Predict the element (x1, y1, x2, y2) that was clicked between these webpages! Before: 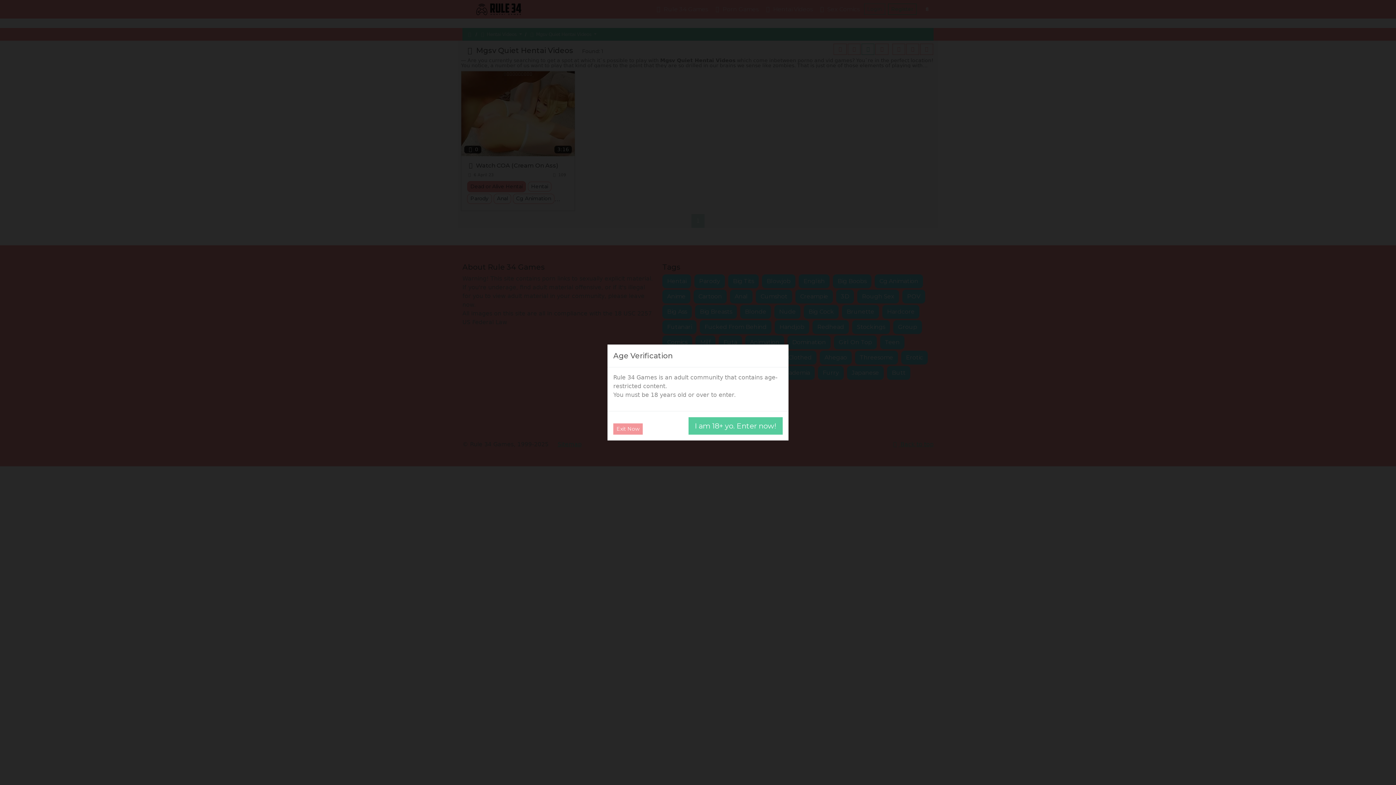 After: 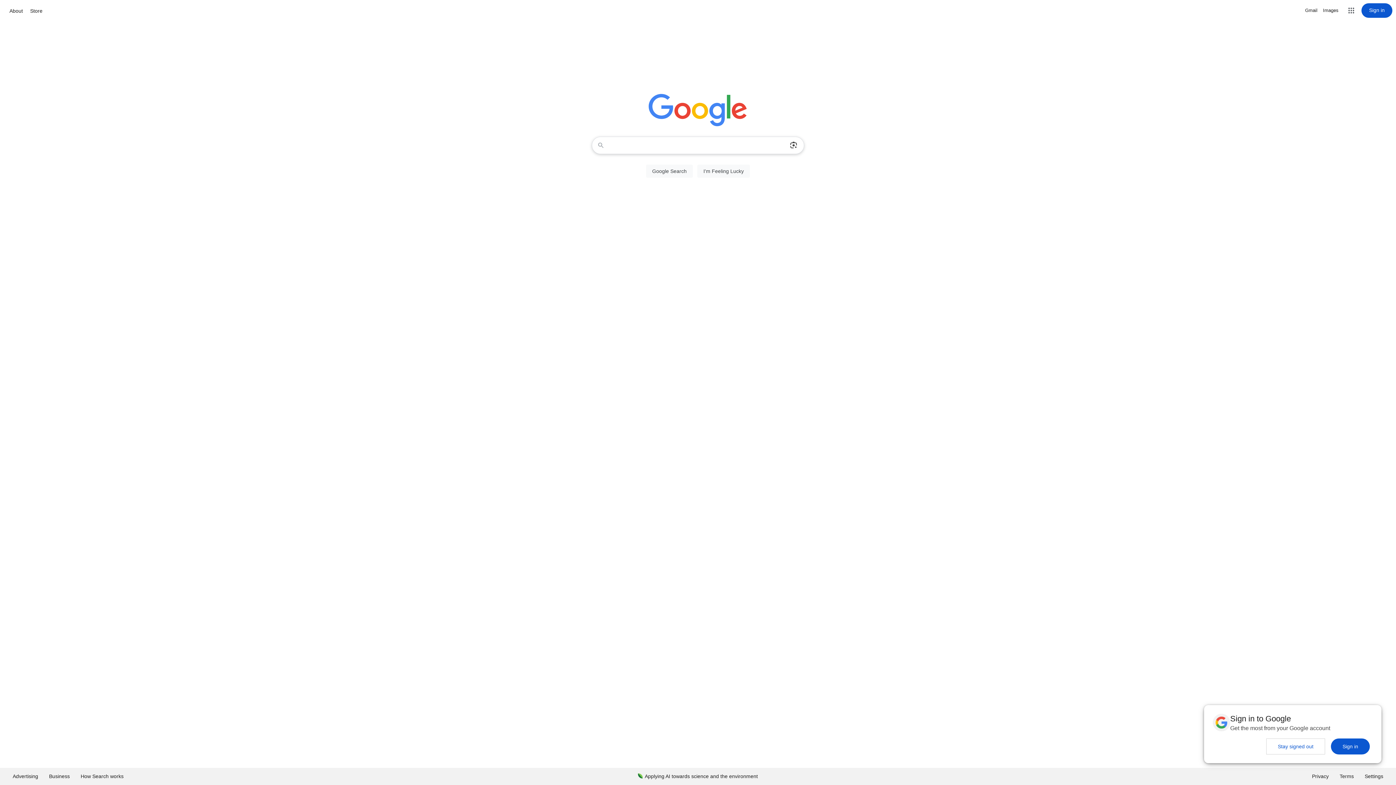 Action: label: Exit Now bbox: (613, 423, 642, 434)